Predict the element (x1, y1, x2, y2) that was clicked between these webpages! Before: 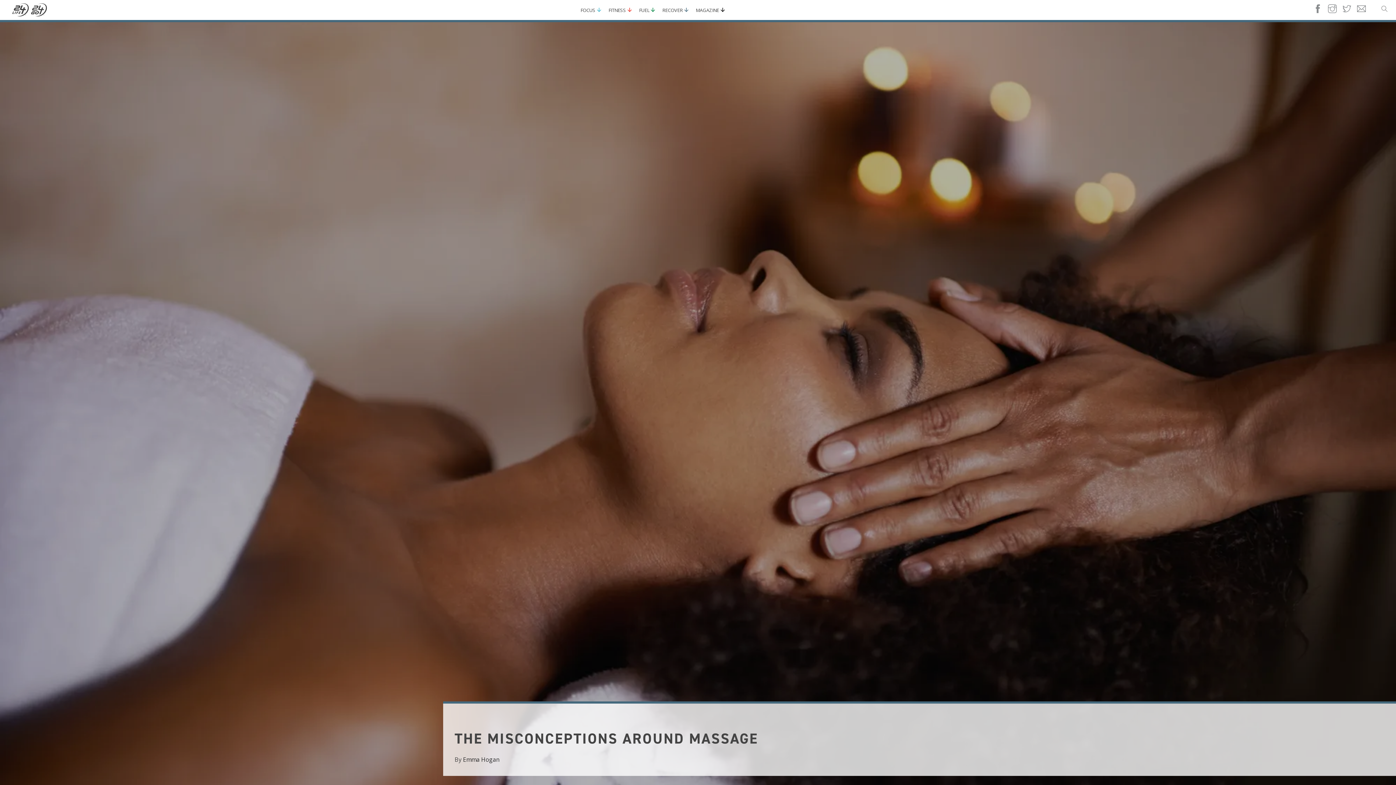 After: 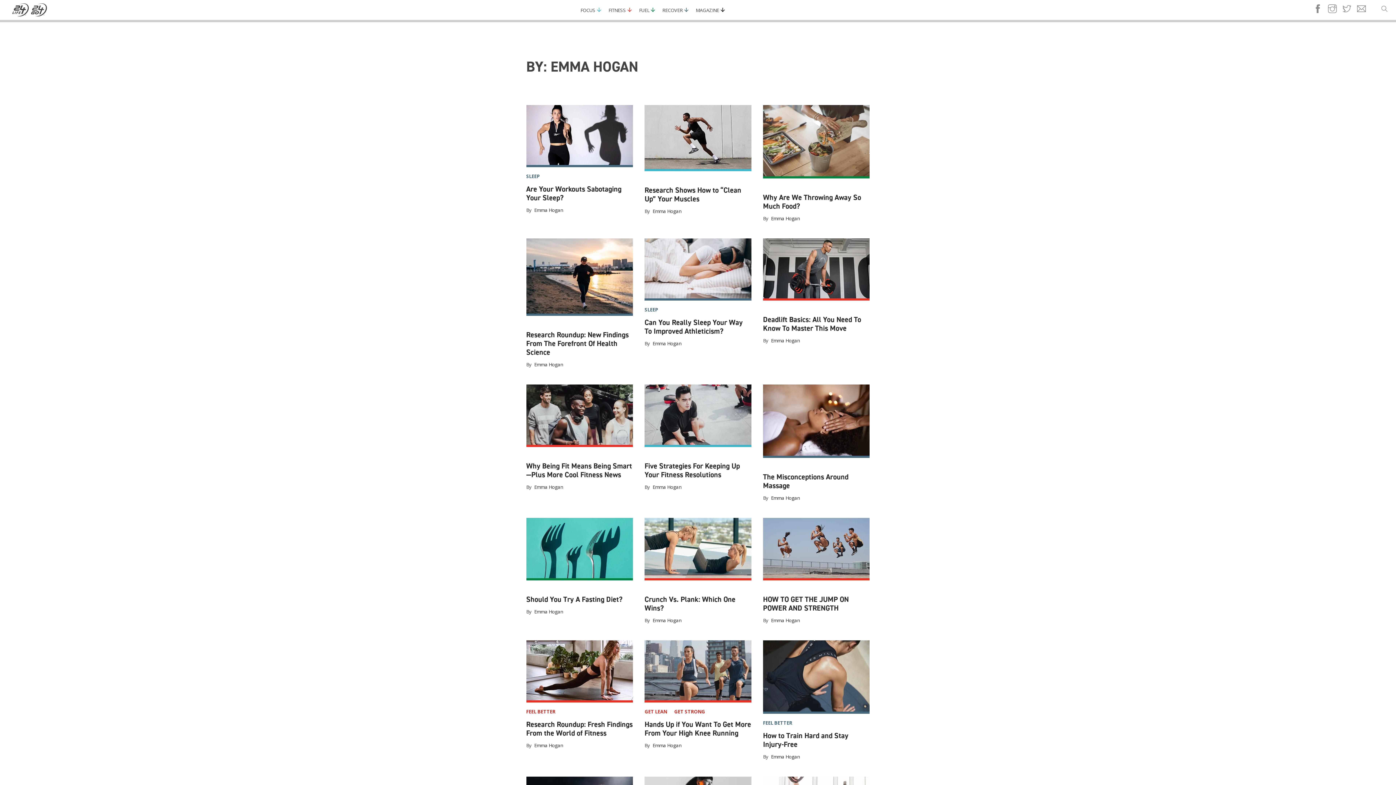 Action: bbox: (463, 757, 498, 763) label: Emma Hogan